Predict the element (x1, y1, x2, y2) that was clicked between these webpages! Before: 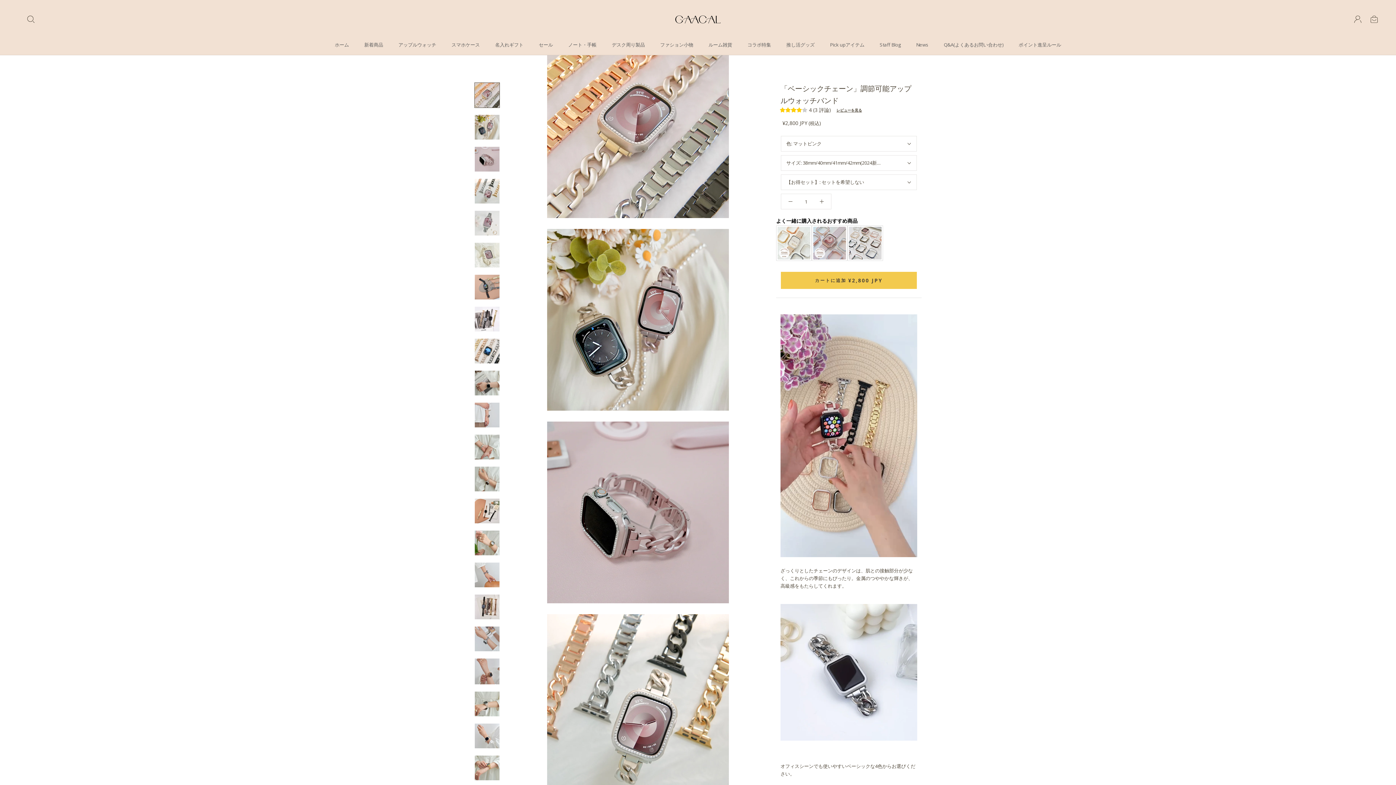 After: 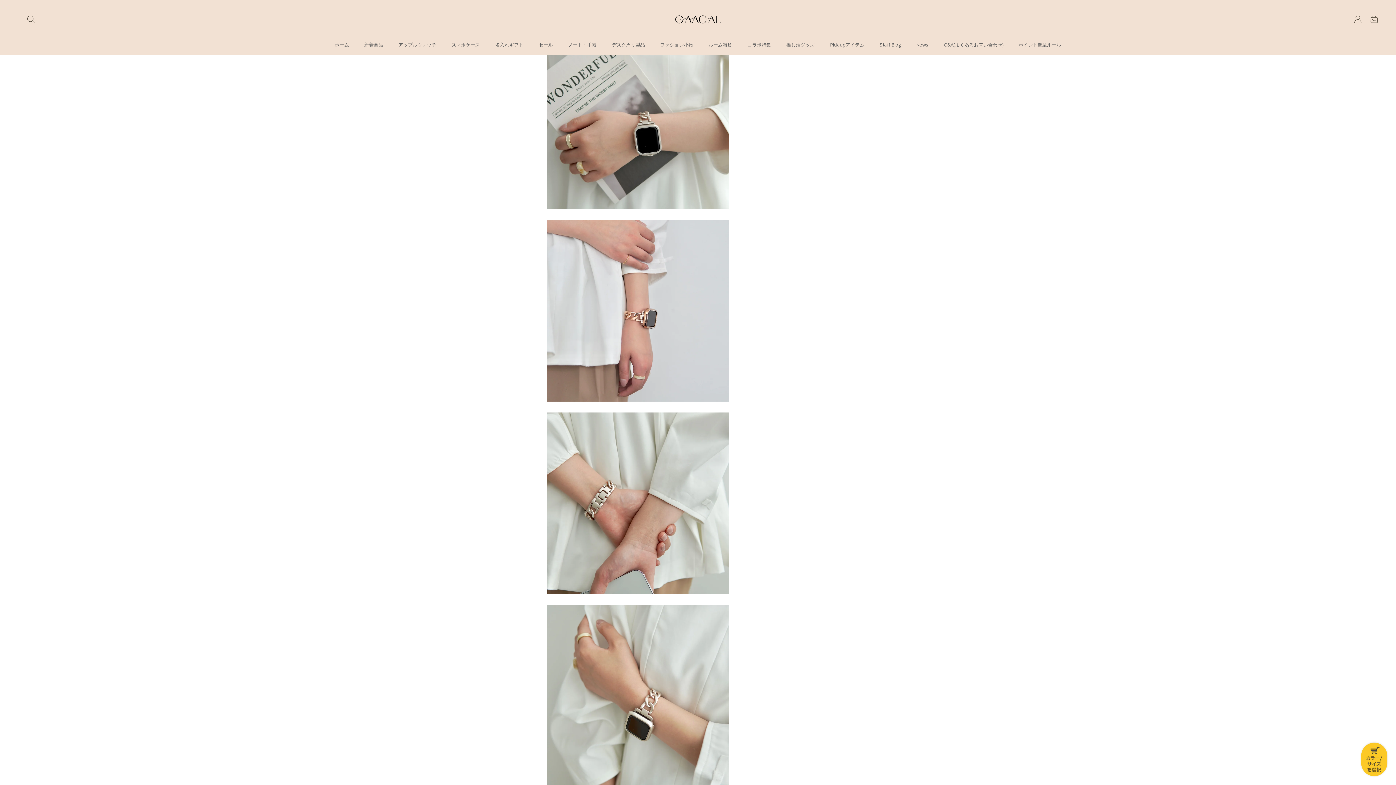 Action: bbox: (474, 370, 500, 396)